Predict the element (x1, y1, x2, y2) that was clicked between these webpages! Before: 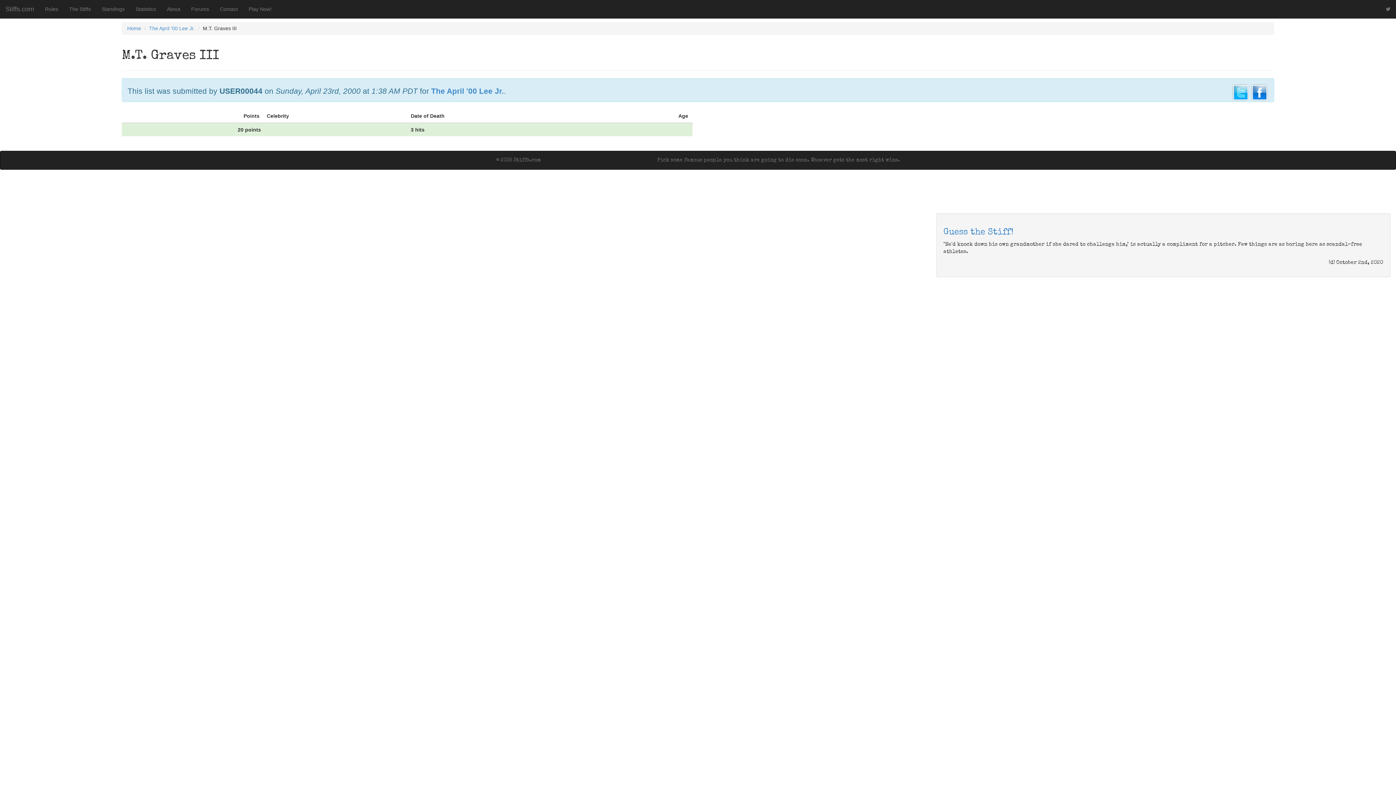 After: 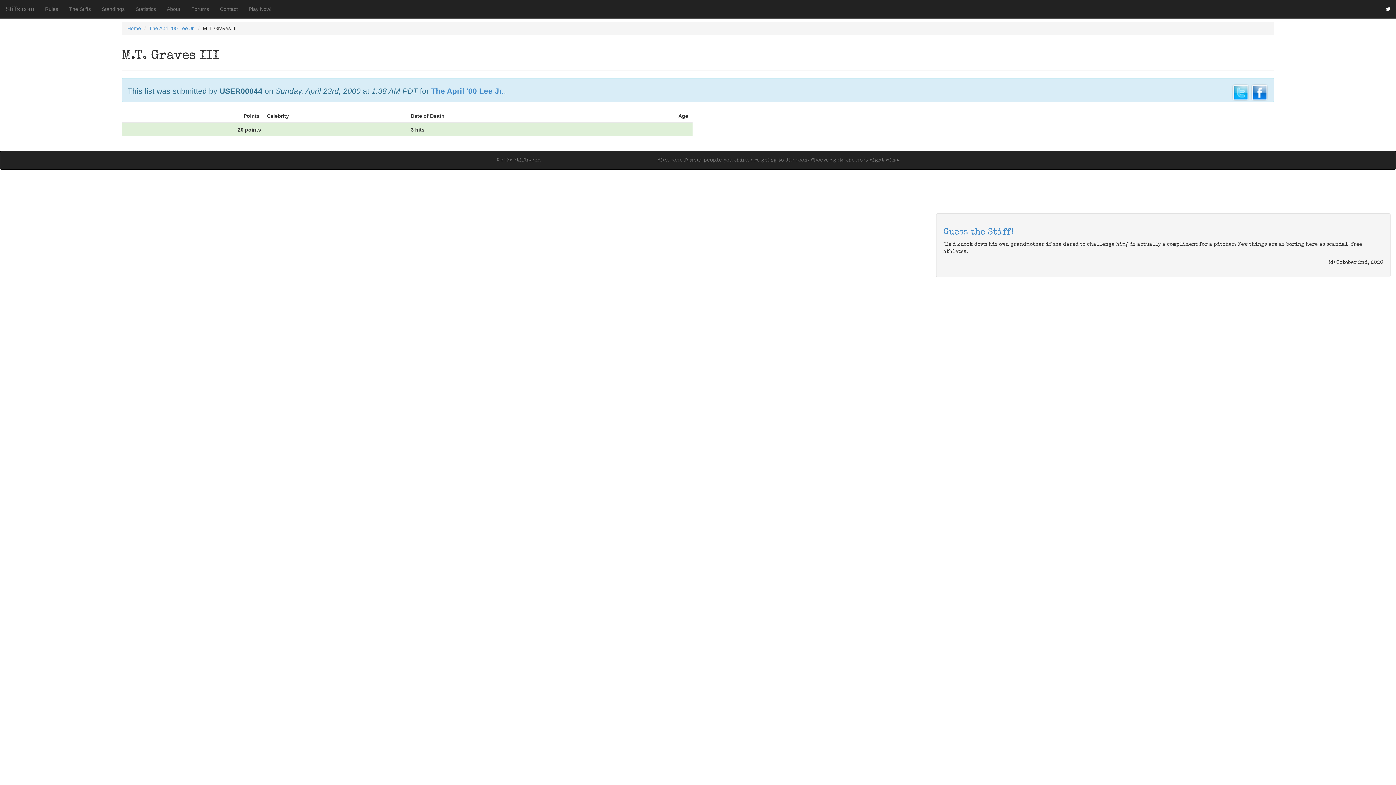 Action: bbox: (1380, 0, 1396, 18)